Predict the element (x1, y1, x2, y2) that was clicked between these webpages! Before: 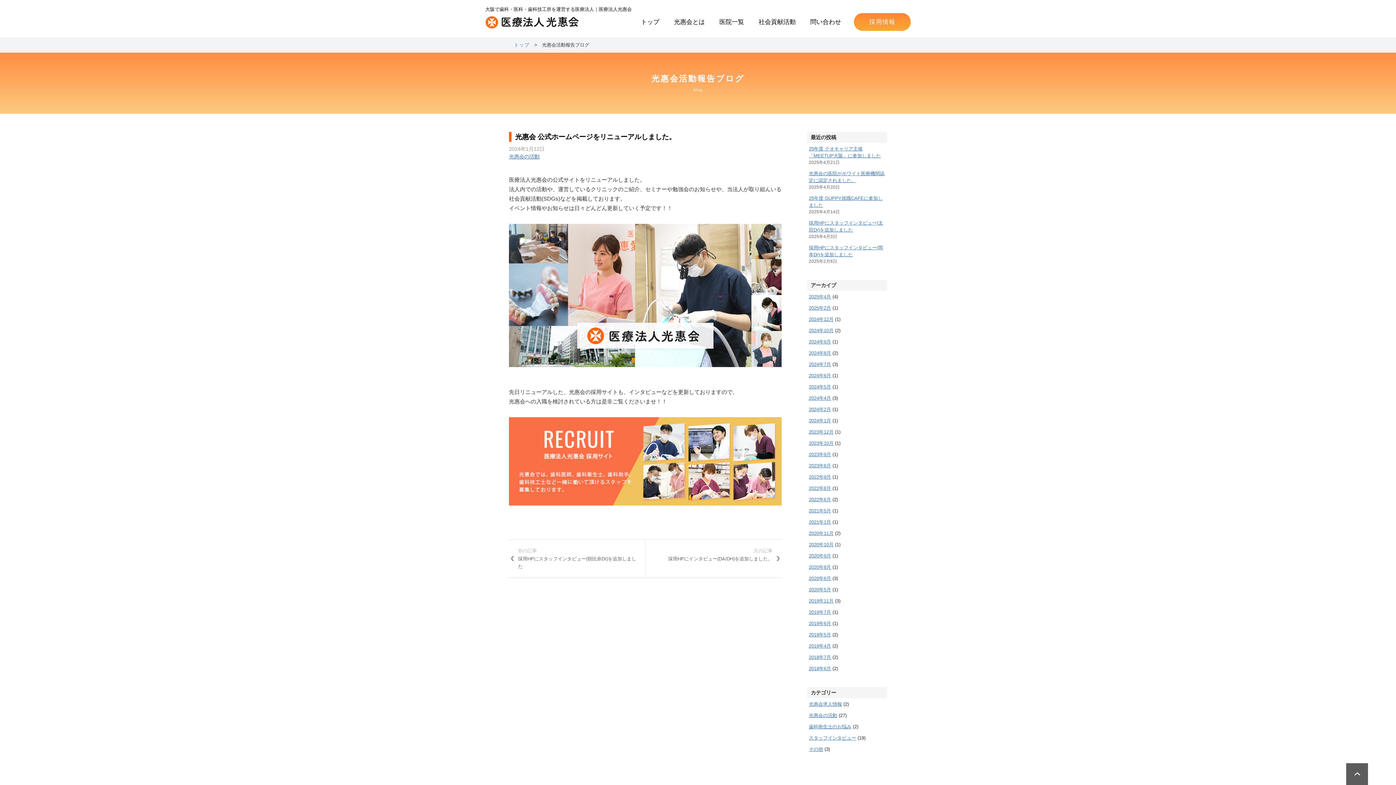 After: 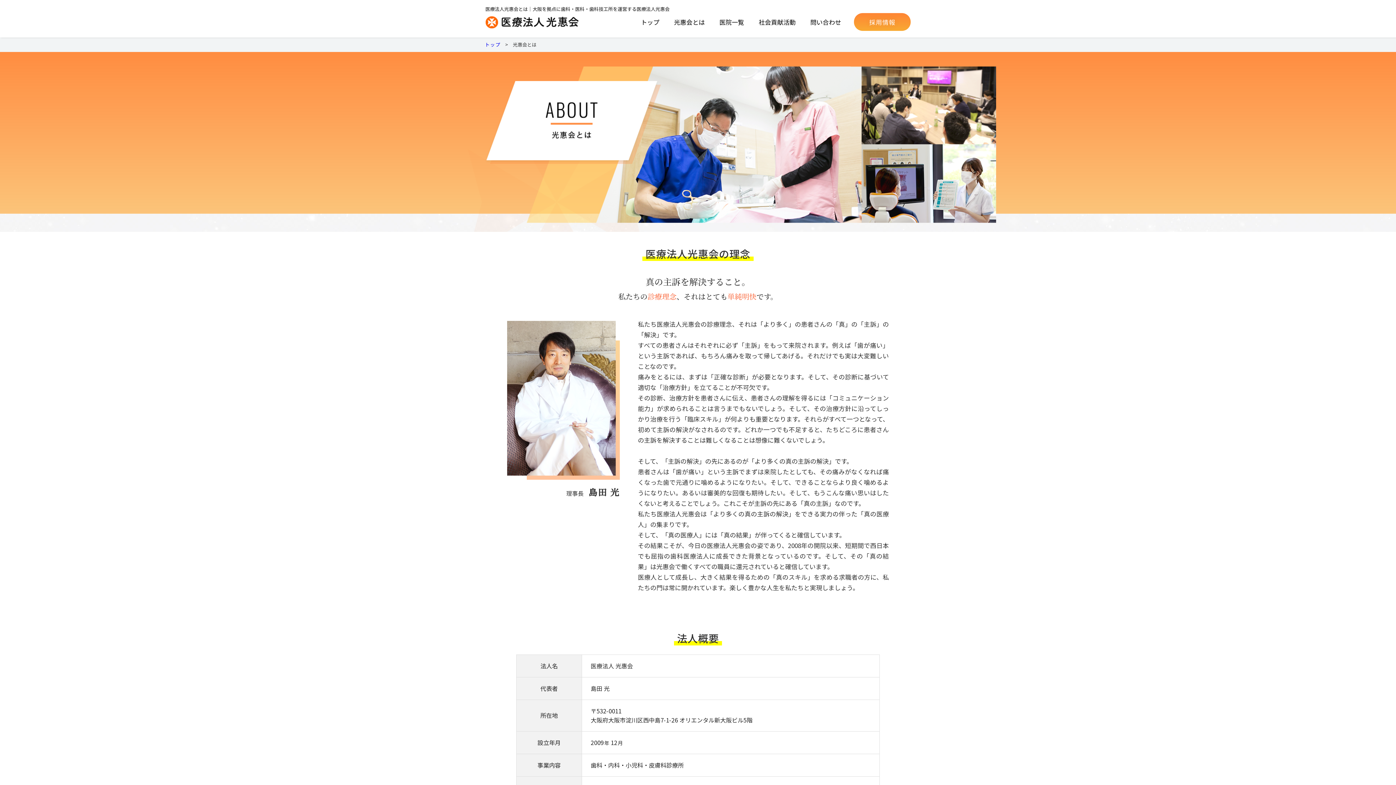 Action: label: 光惠会とは bbox: (669, 13, 709, 30)